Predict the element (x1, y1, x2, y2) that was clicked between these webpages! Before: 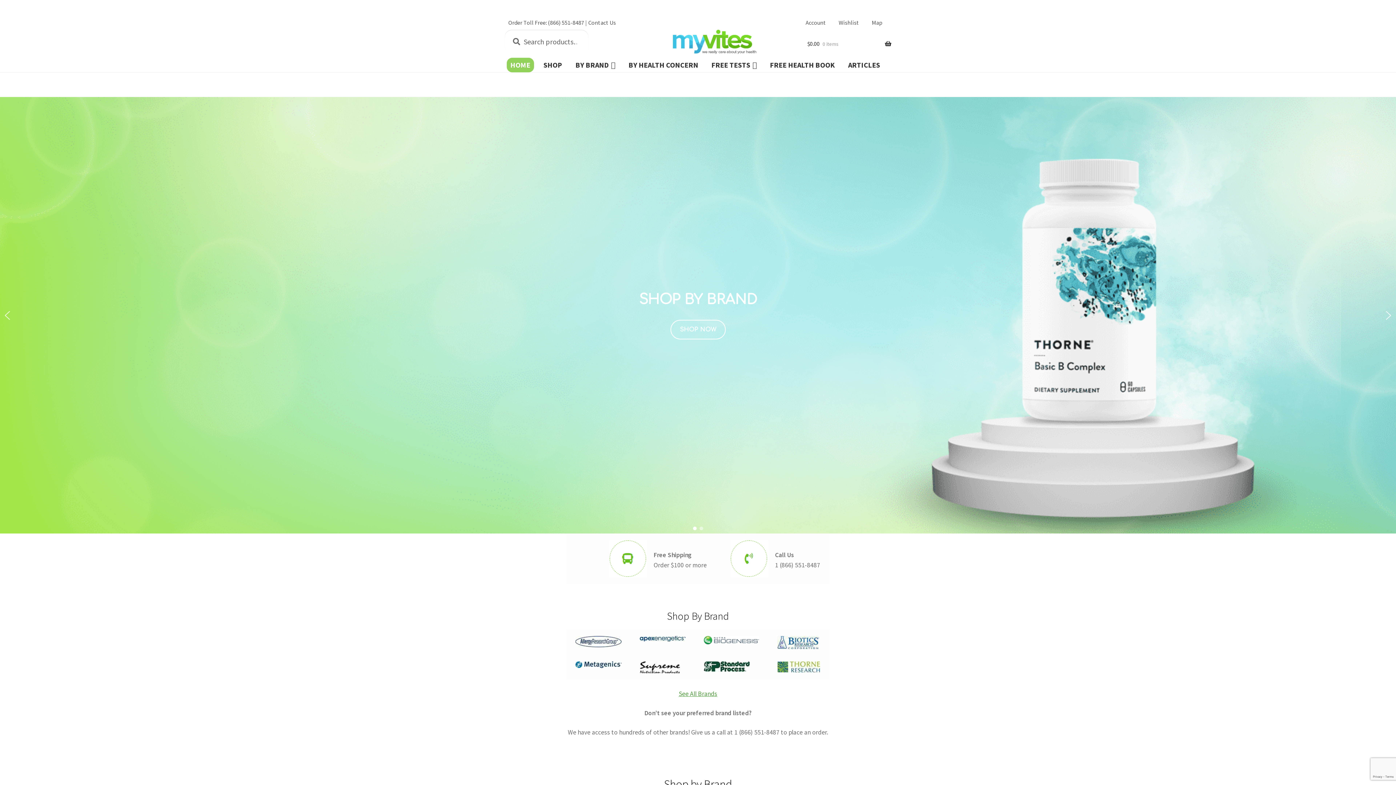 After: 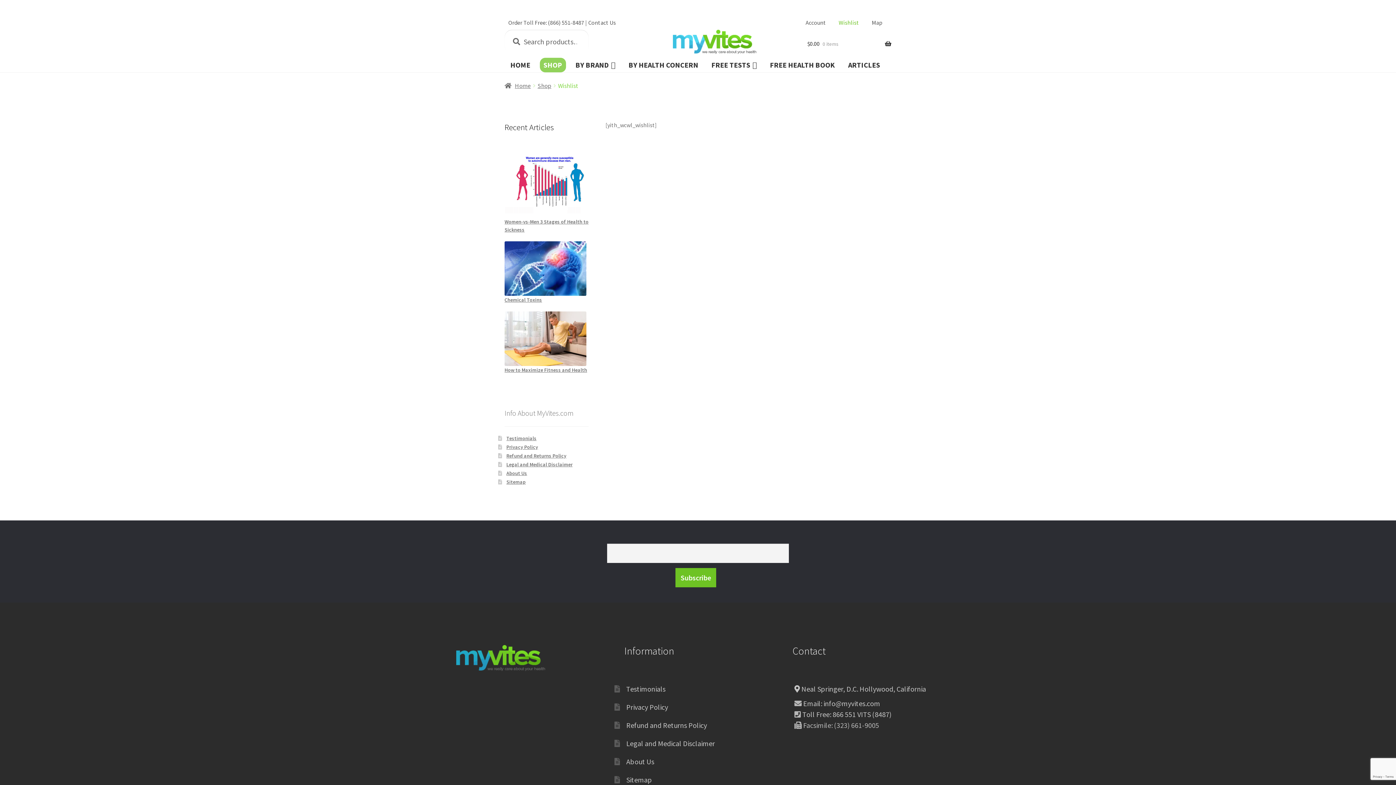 Action: bbox: (835, 15, 862, 29) label: Wishlist